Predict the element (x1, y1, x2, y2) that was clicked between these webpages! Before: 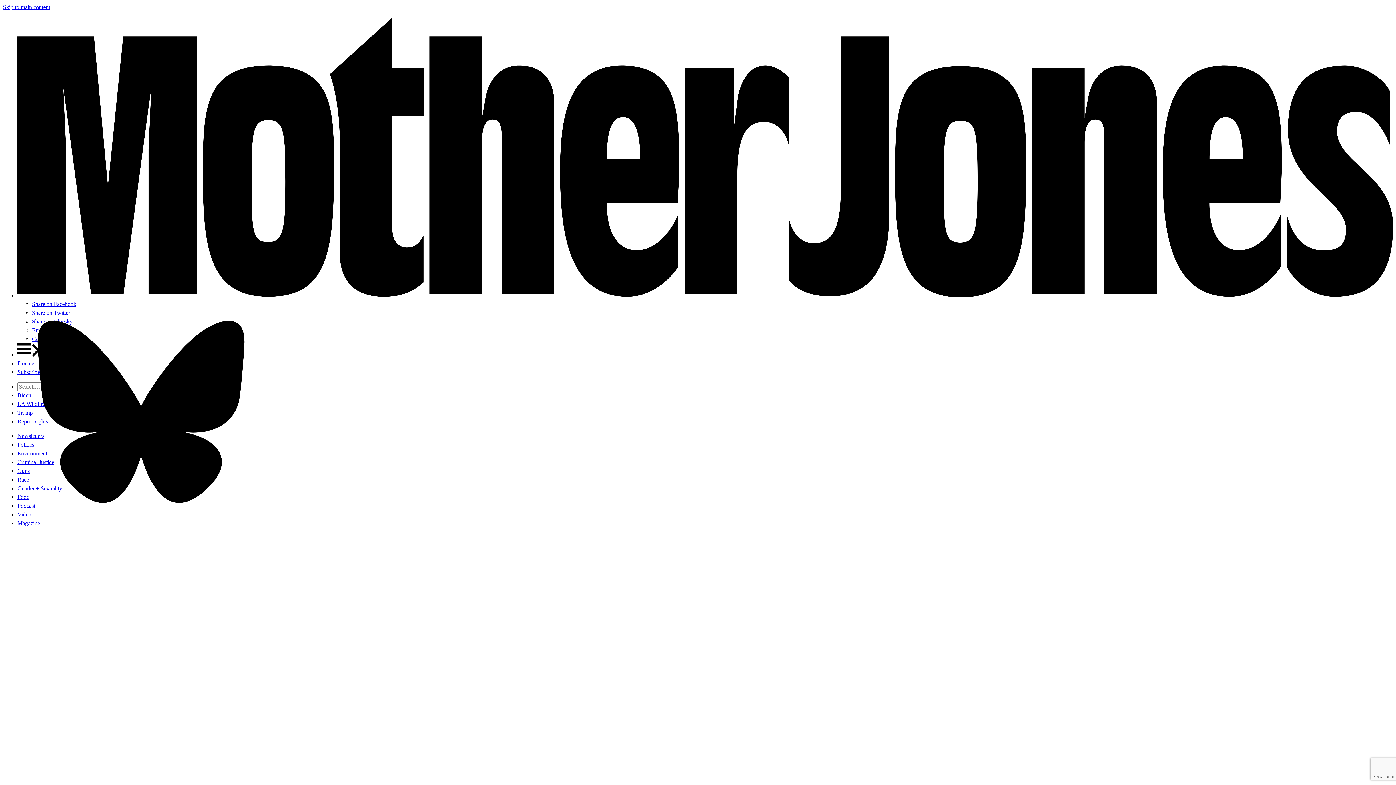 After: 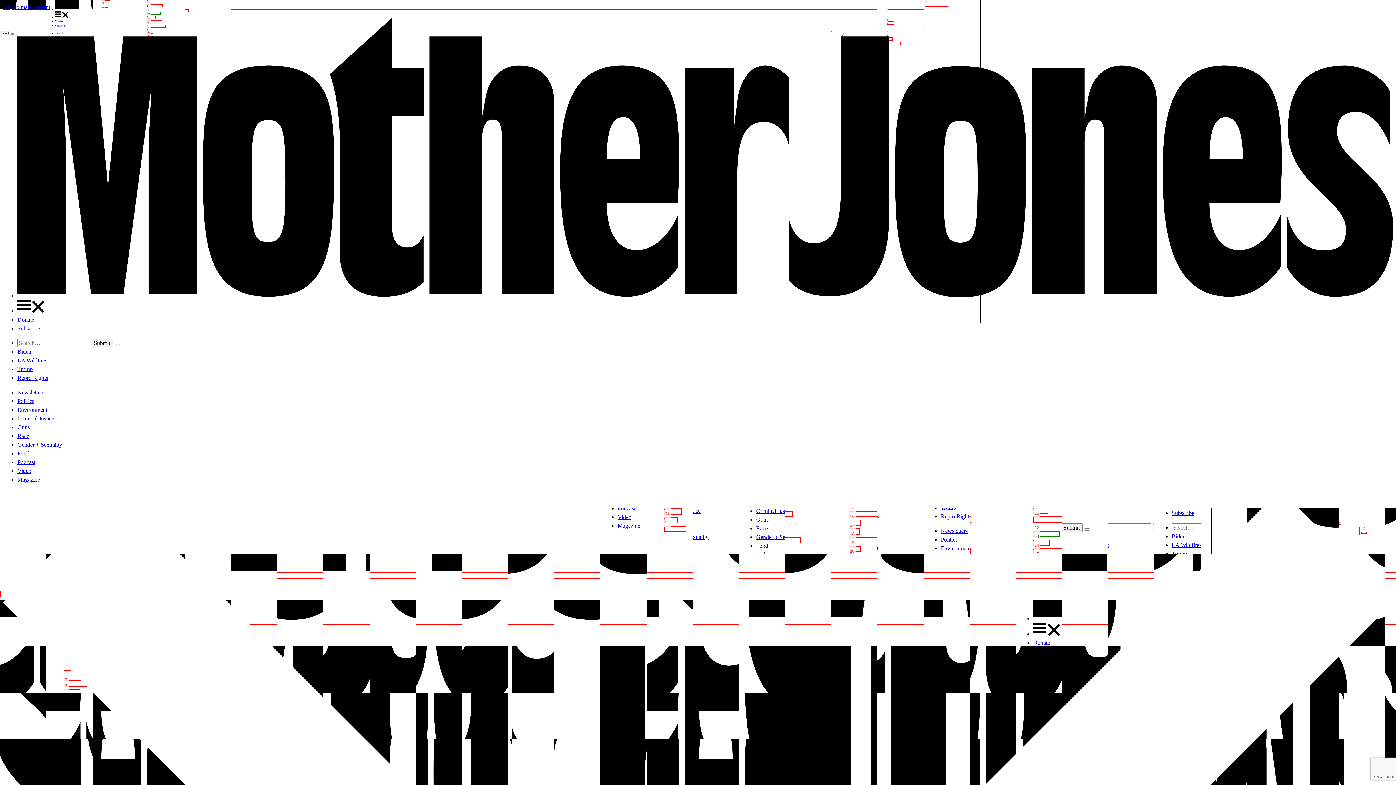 Action: label: Food bbox: (17, 494, 29, 500)